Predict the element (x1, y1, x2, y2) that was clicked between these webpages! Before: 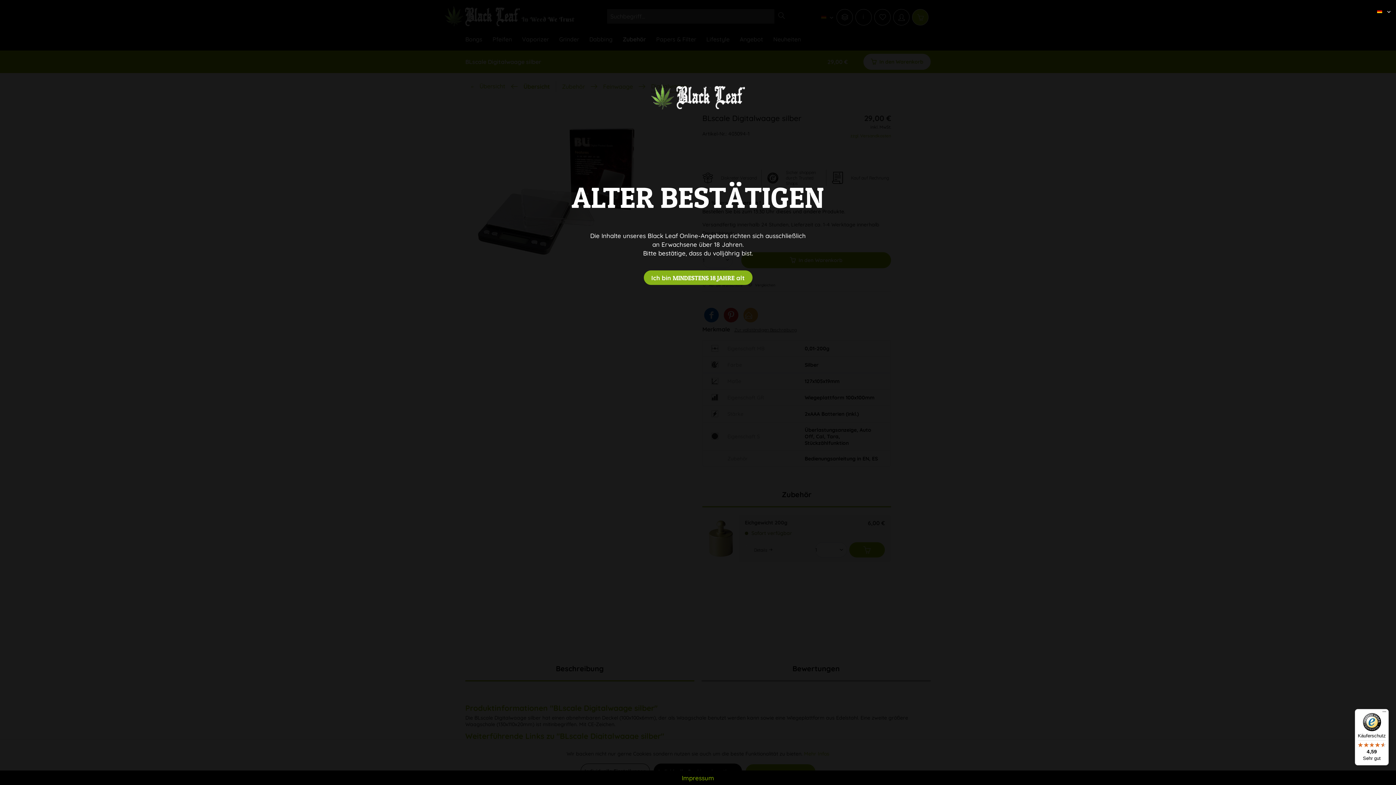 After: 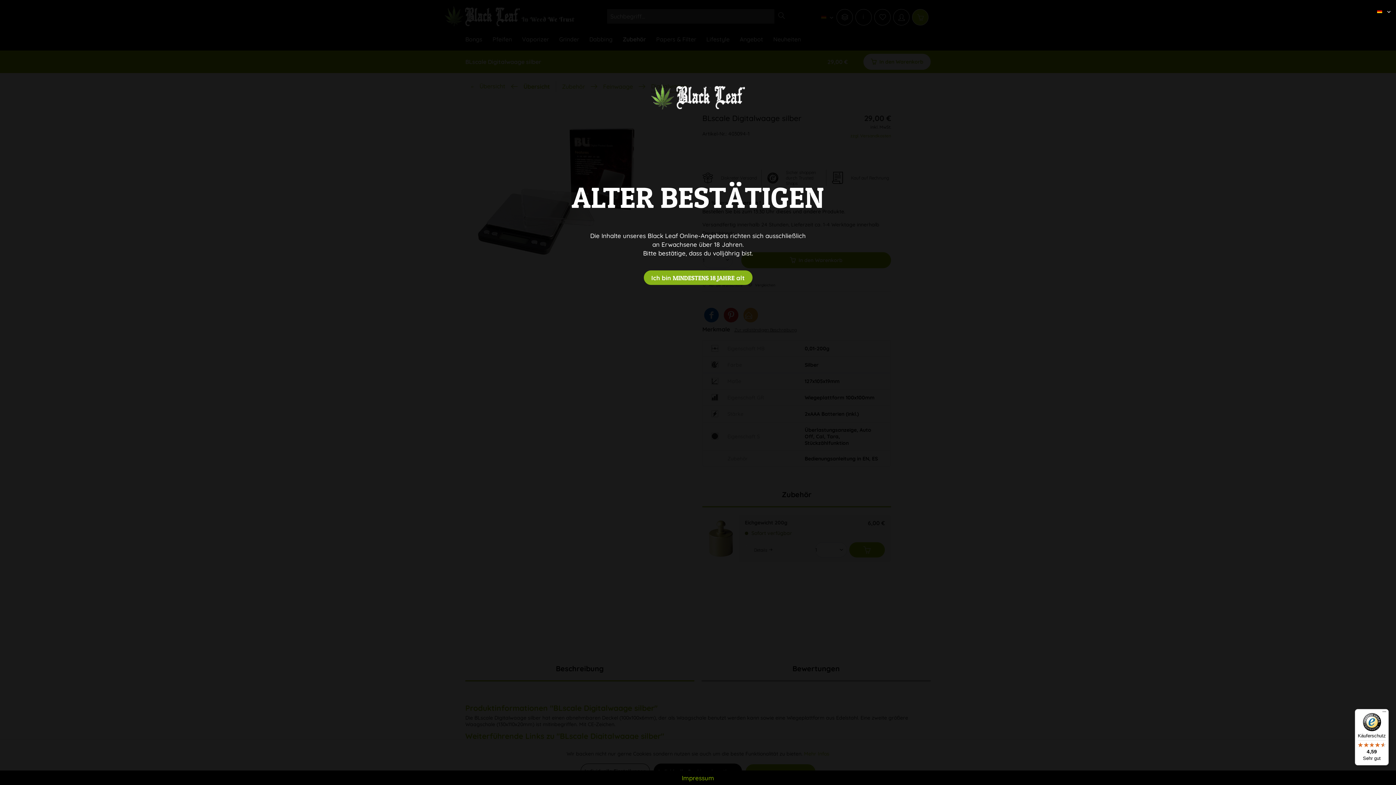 Action: bbox: (1355, 709, 1389, 765) label: Käuferschutz

4,59

Sehr gut